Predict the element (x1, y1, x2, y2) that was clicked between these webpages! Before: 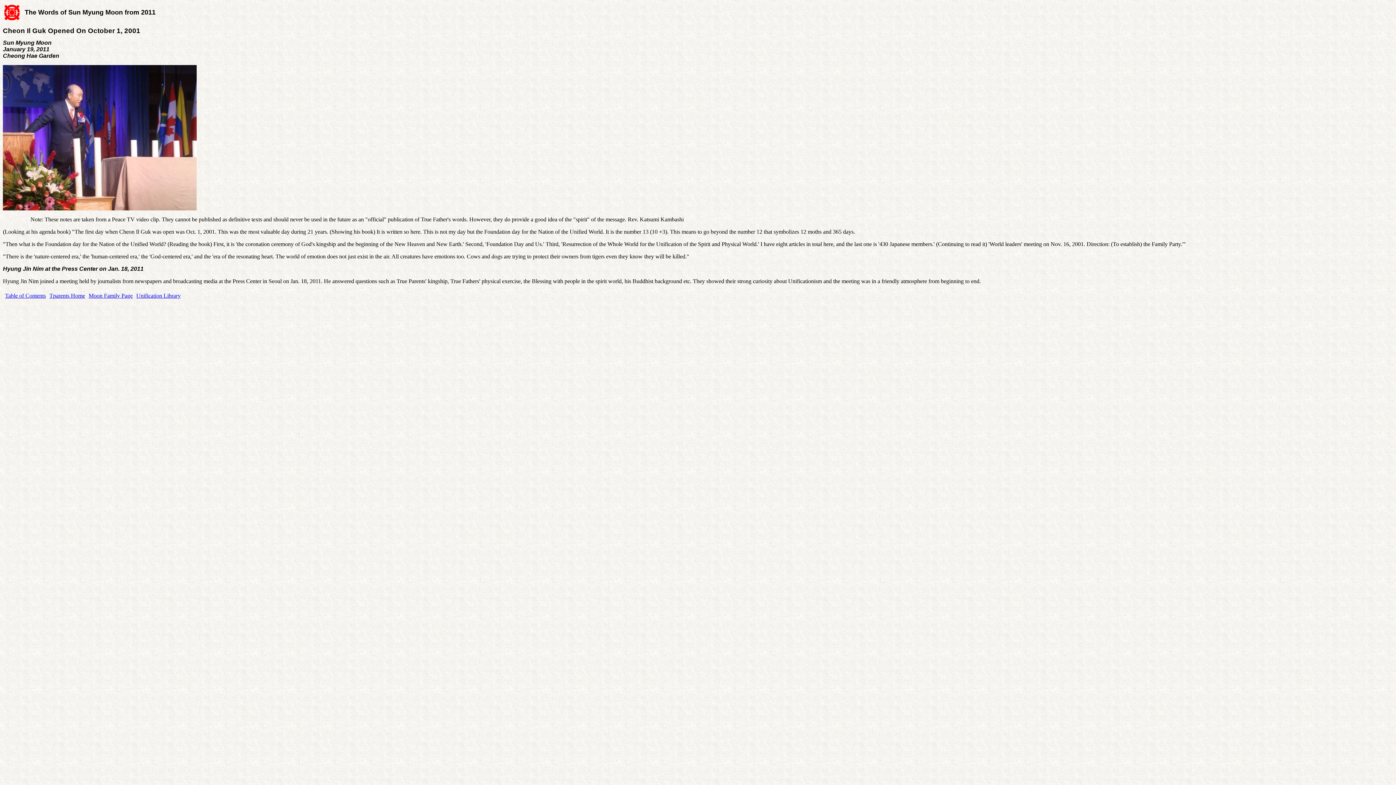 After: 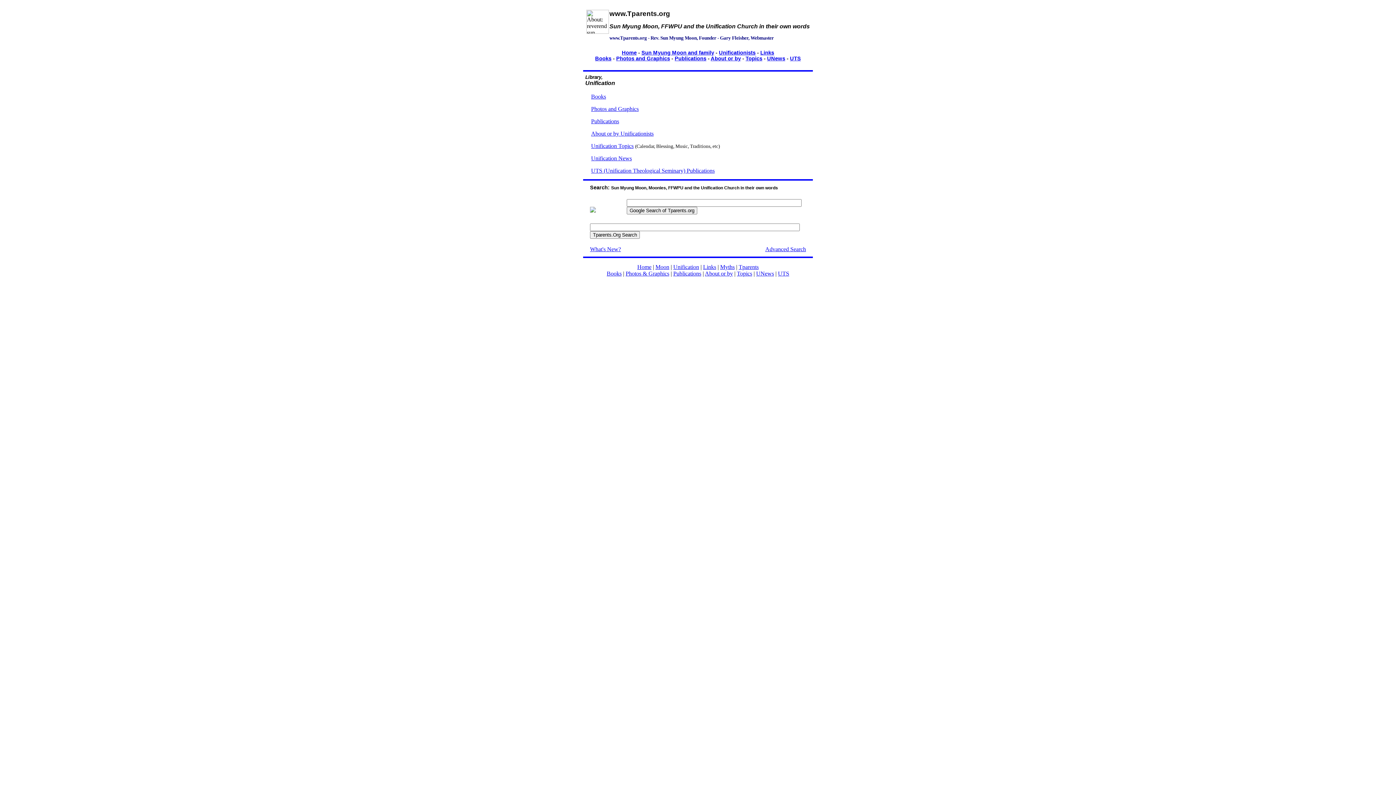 Action: label: Unification Library bbox: (136, 292, 180, 298)